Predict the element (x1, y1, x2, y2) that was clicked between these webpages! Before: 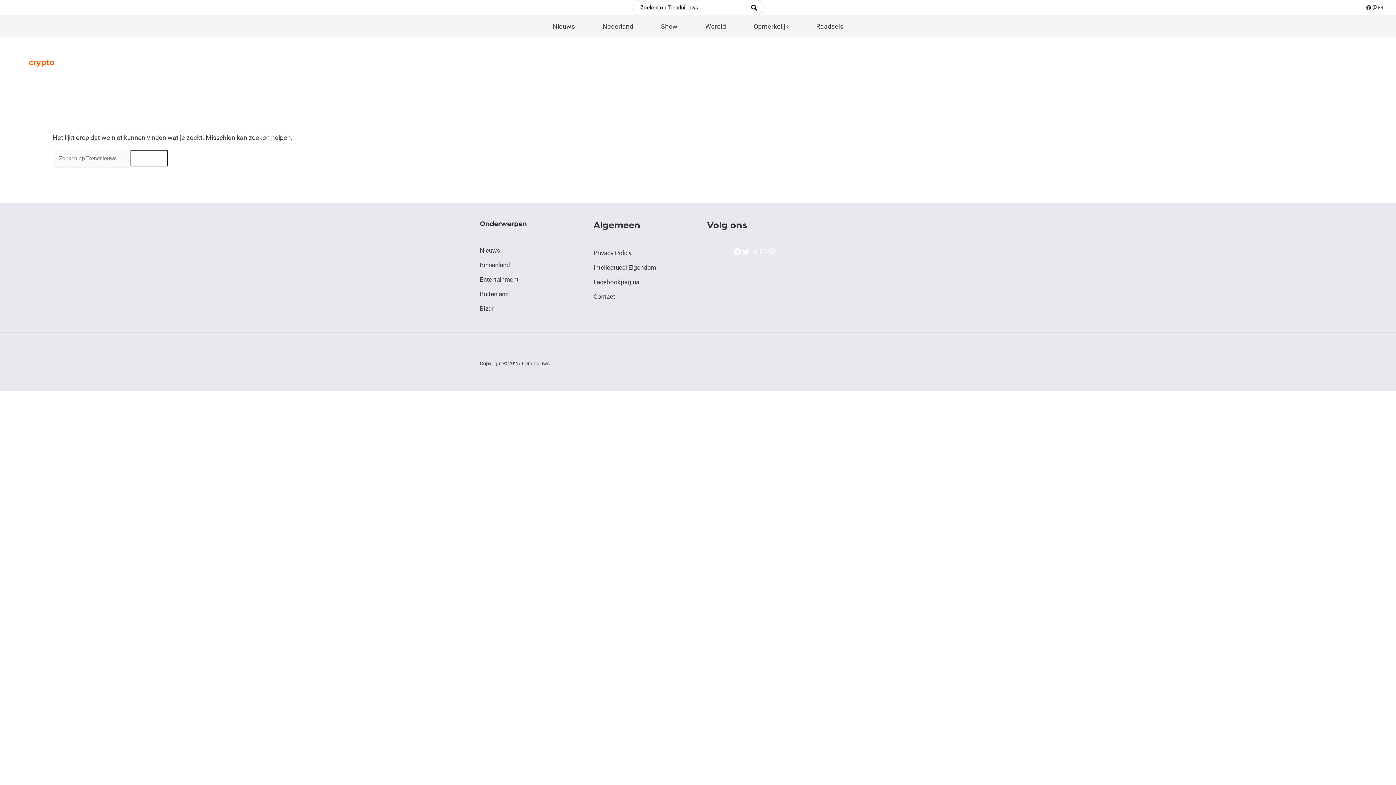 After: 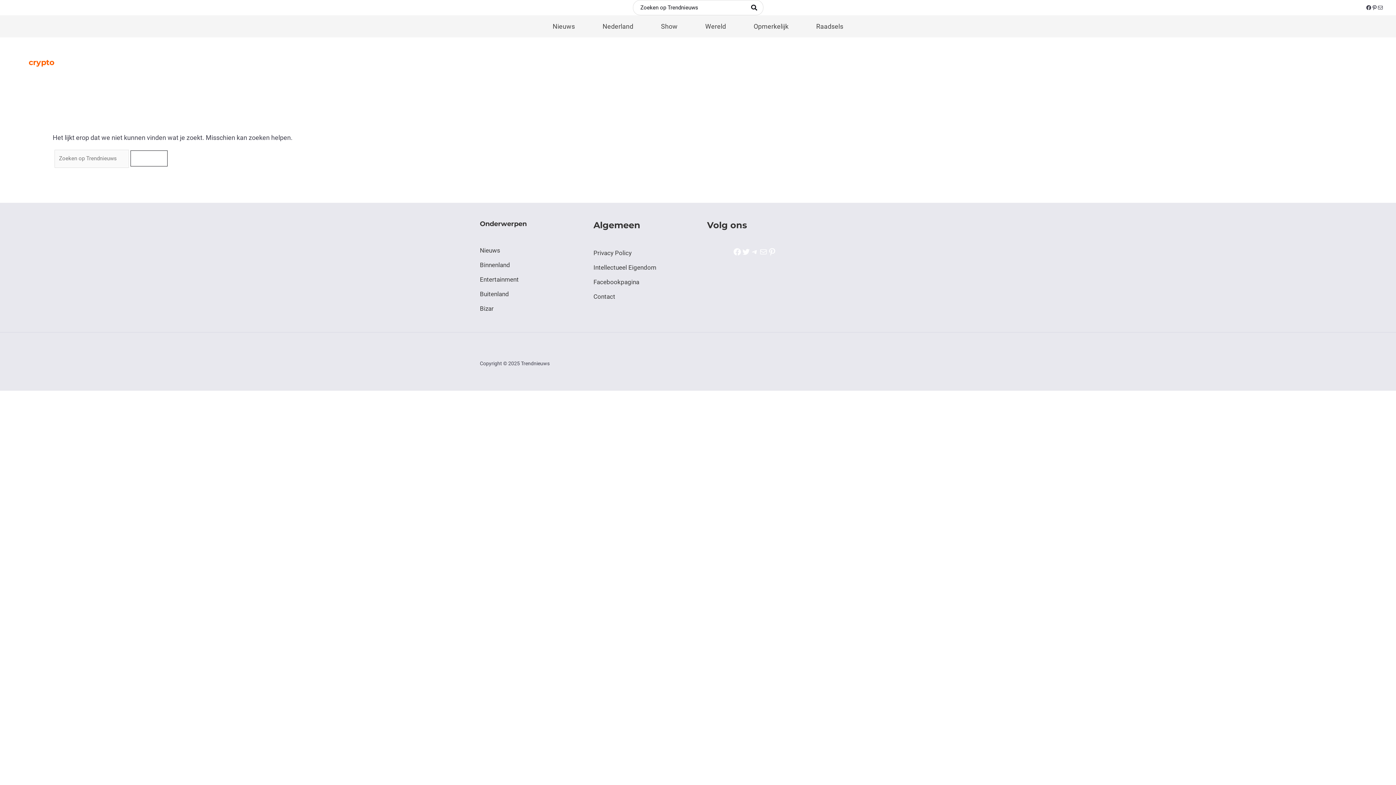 Action: label: Mail bbox: (1377, 4, 1383, 10)